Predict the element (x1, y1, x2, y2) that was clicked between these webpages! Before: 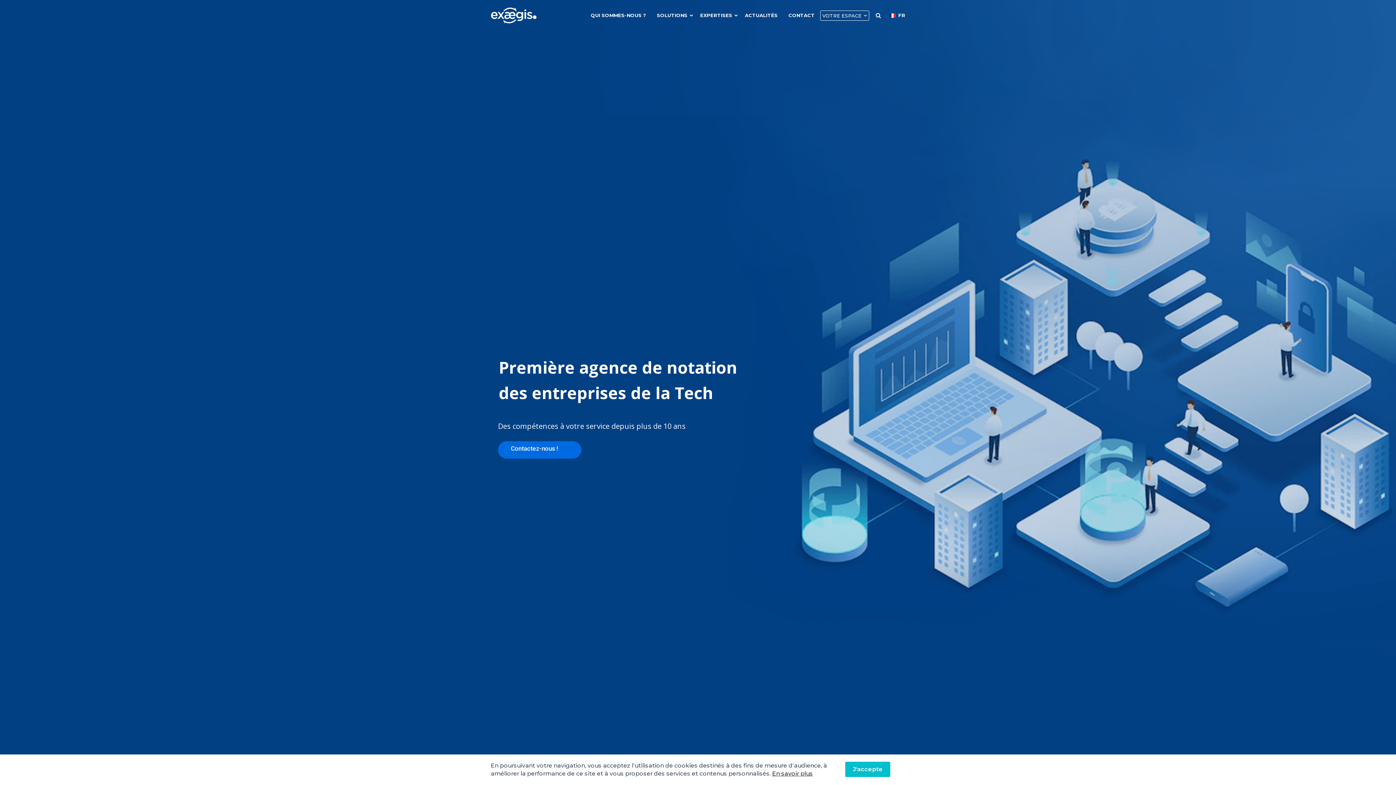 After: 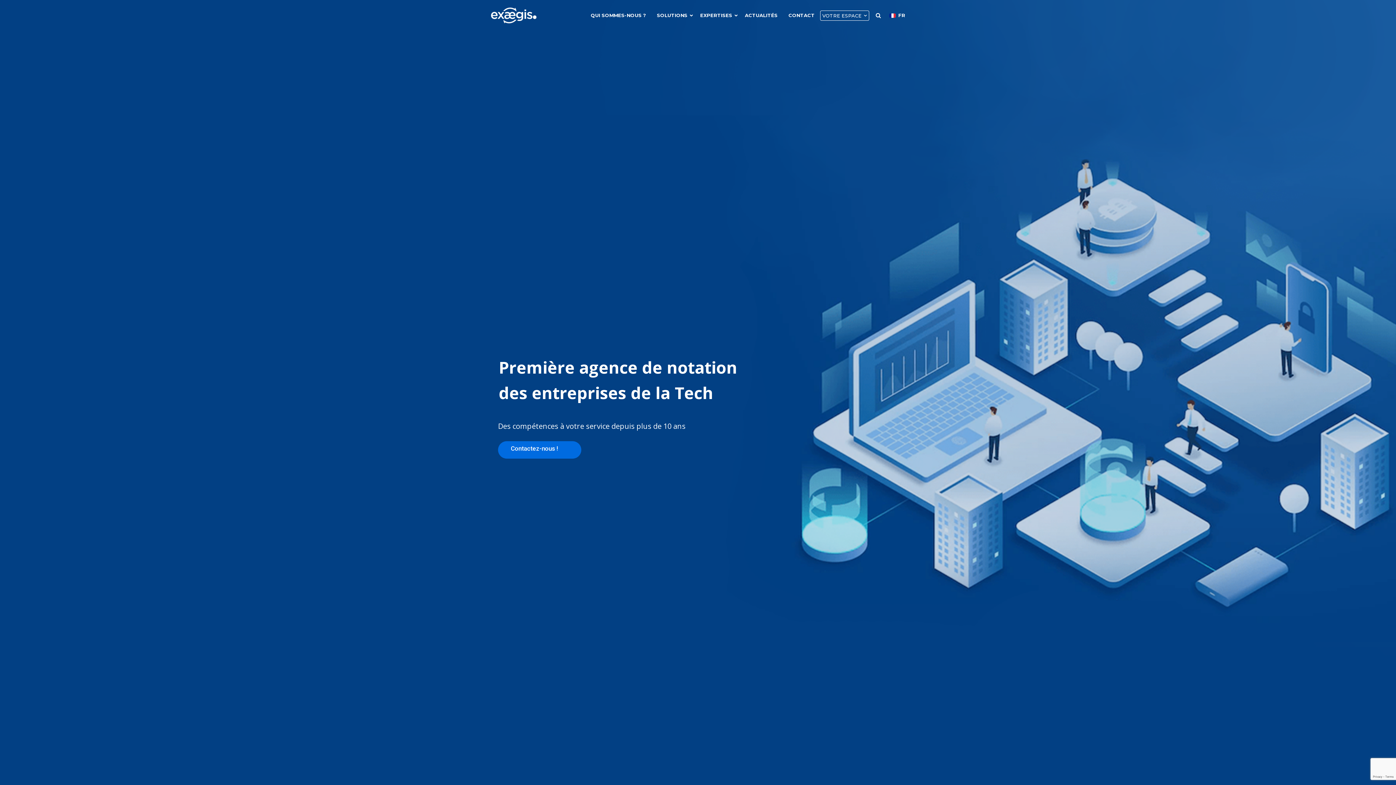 Action: bbox: (845, 762, 890, 777) label: J'accepte